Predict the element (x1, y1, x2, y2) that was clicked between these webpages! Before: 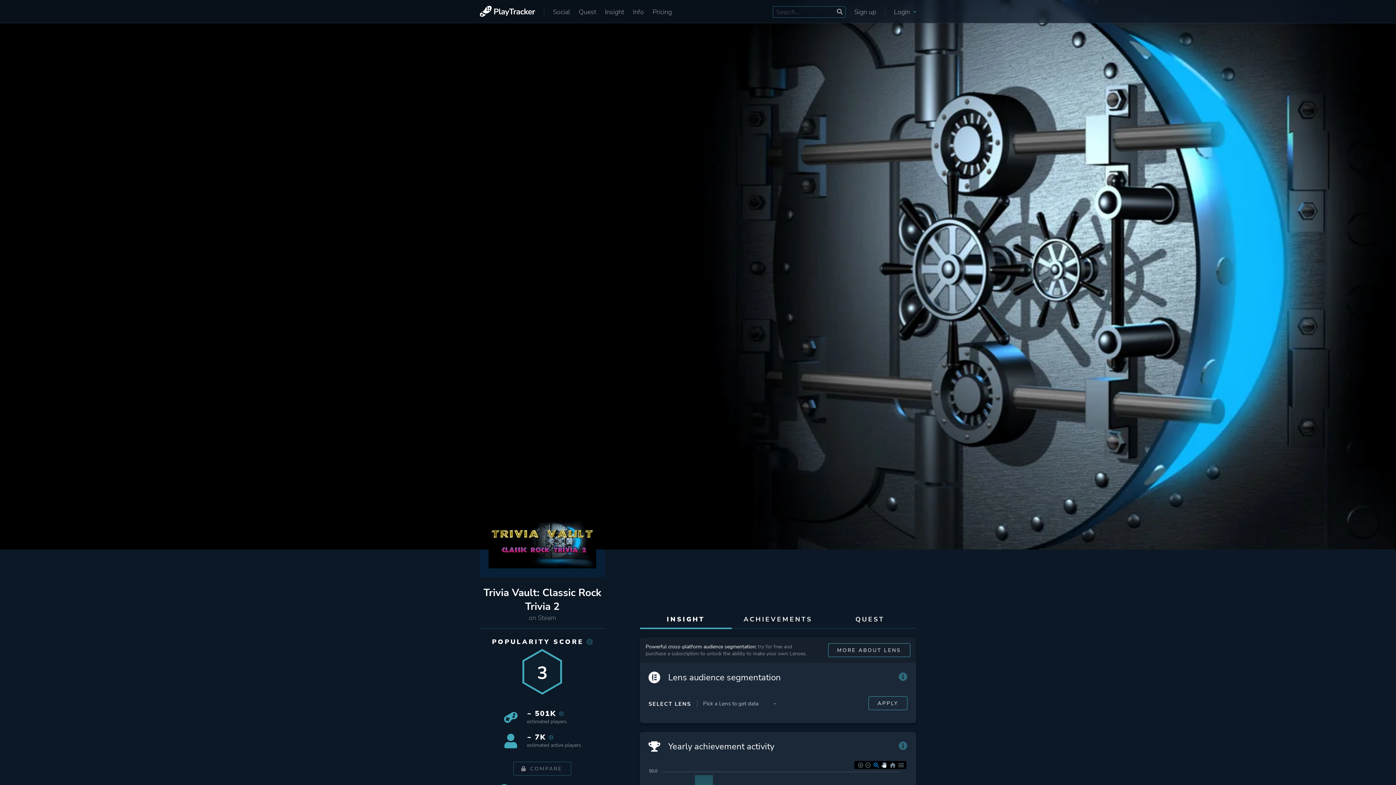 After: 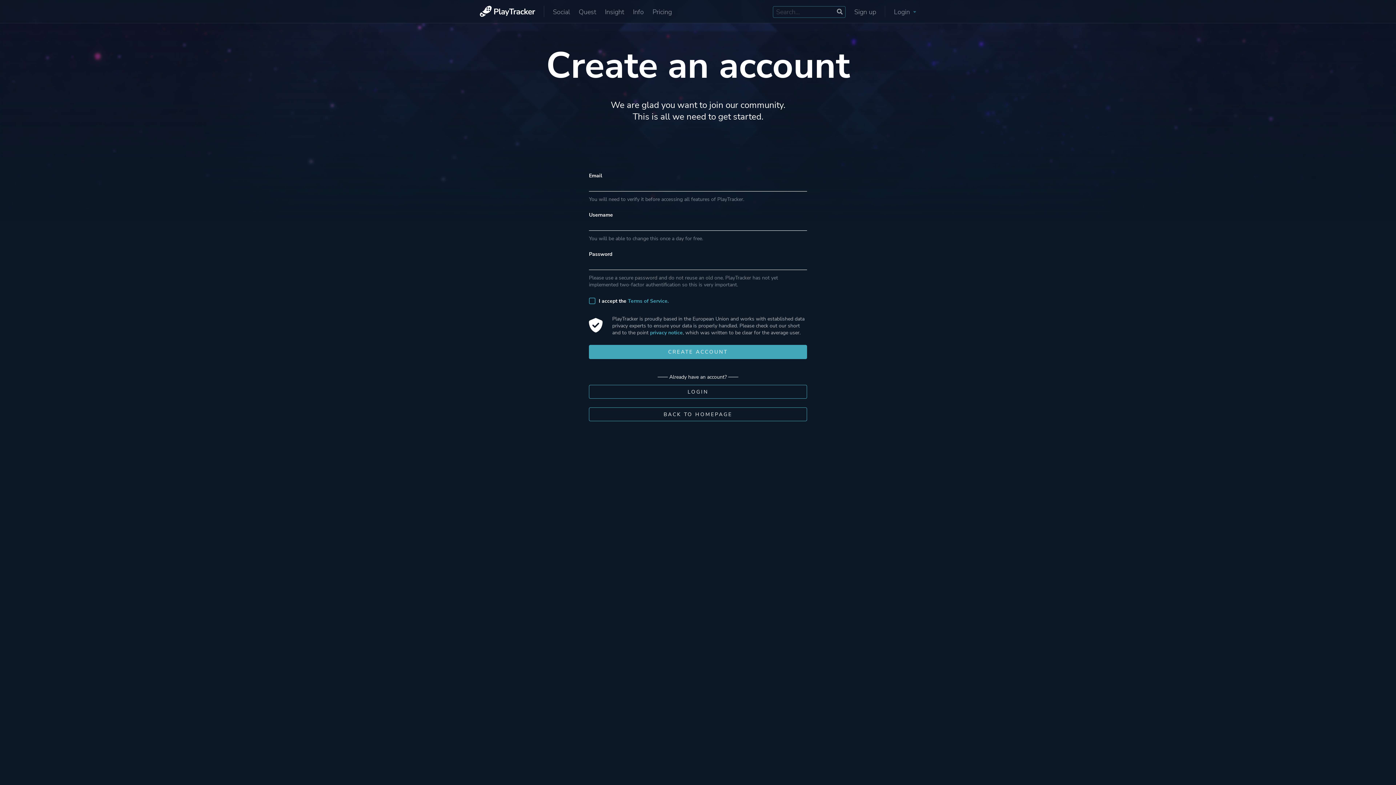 Action: bbox: (845, 5, 876, 17) label: Sign up